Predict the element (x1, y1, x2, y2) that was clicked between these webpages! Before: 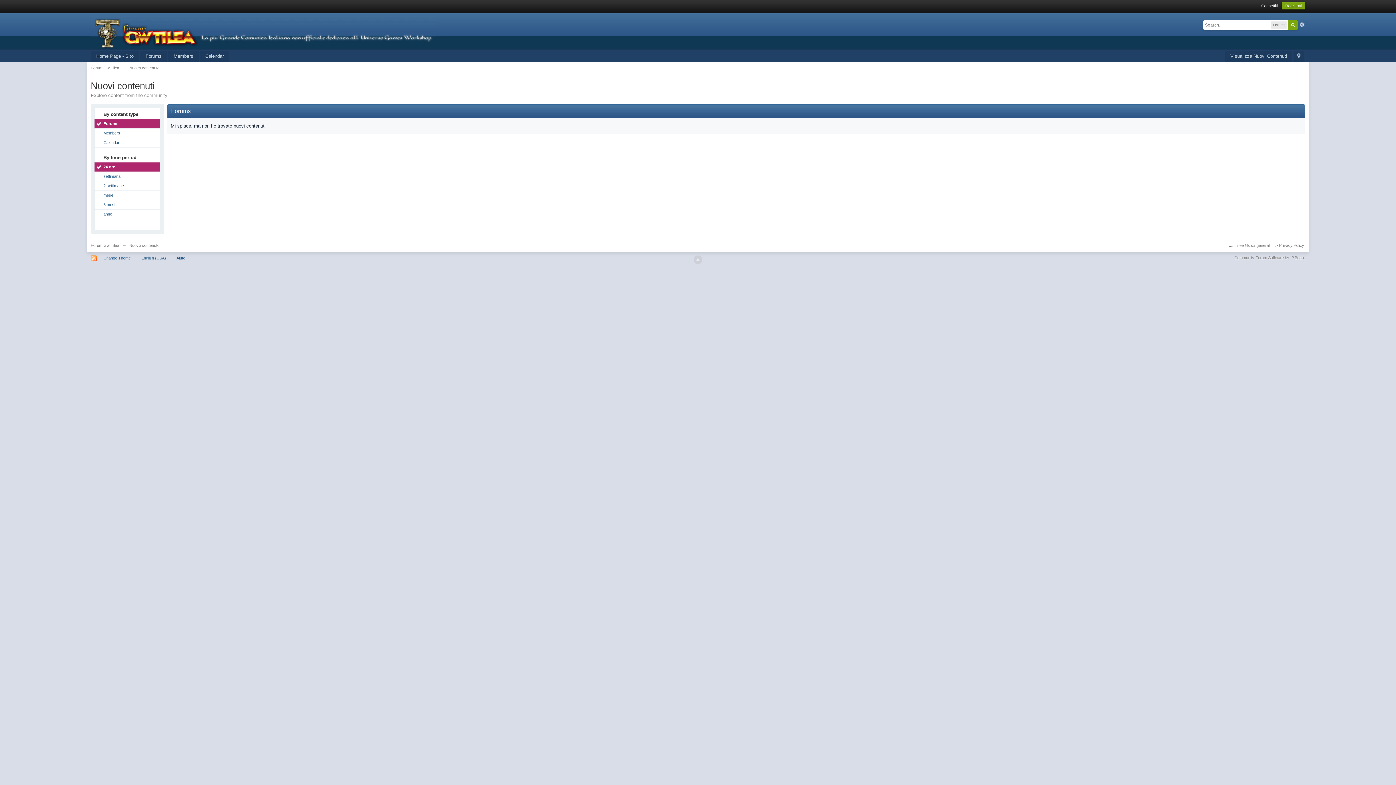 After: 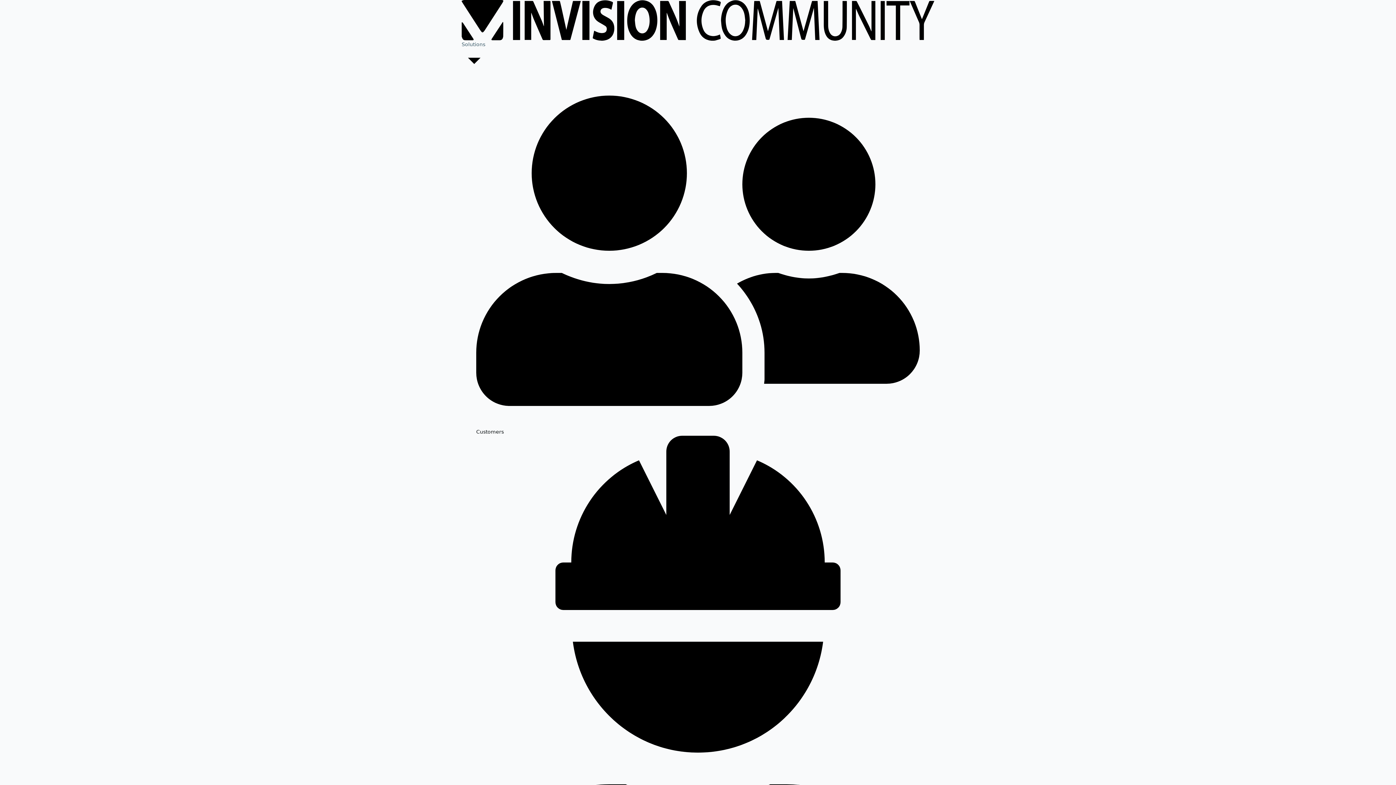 Action: label: Community Forum Software by IP.Board bbox: (1234, 255, 1305, 260)